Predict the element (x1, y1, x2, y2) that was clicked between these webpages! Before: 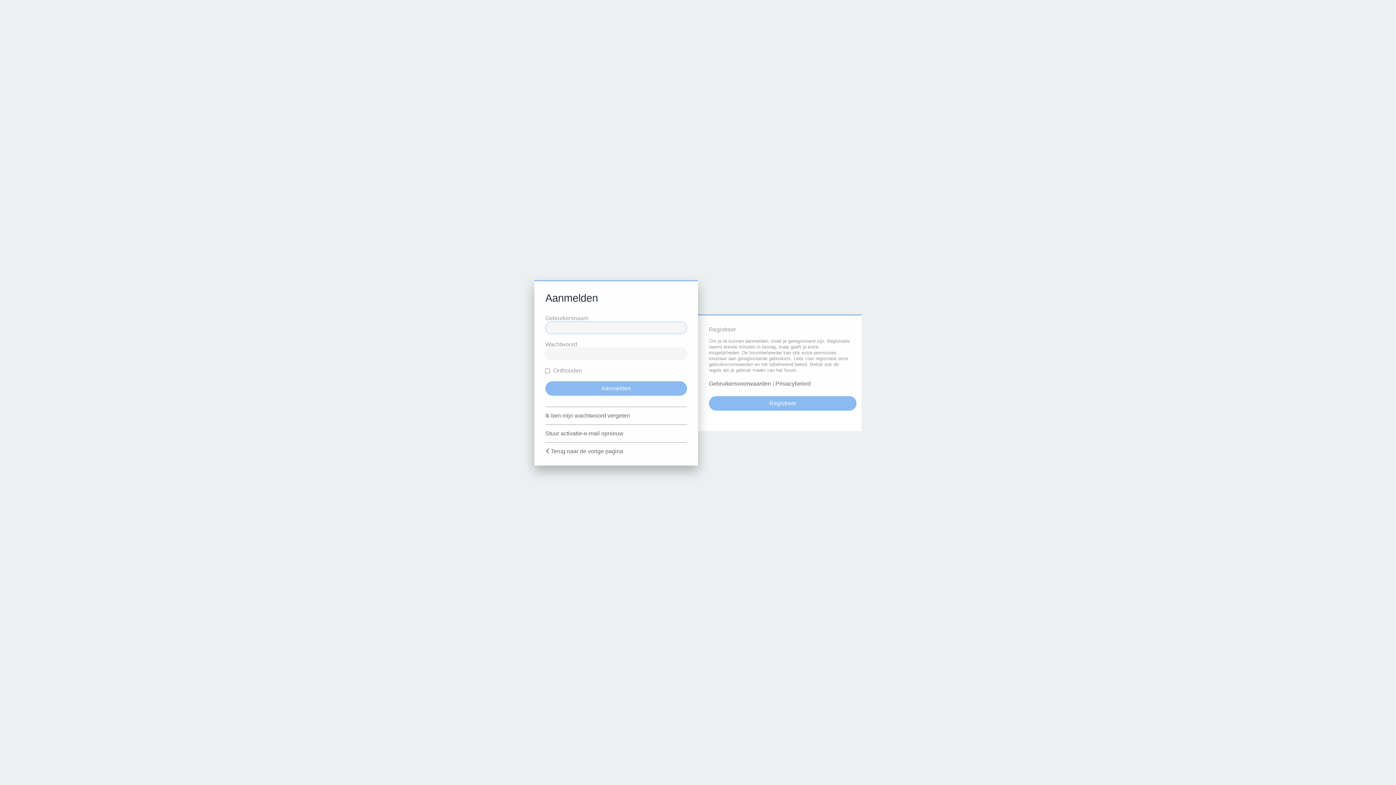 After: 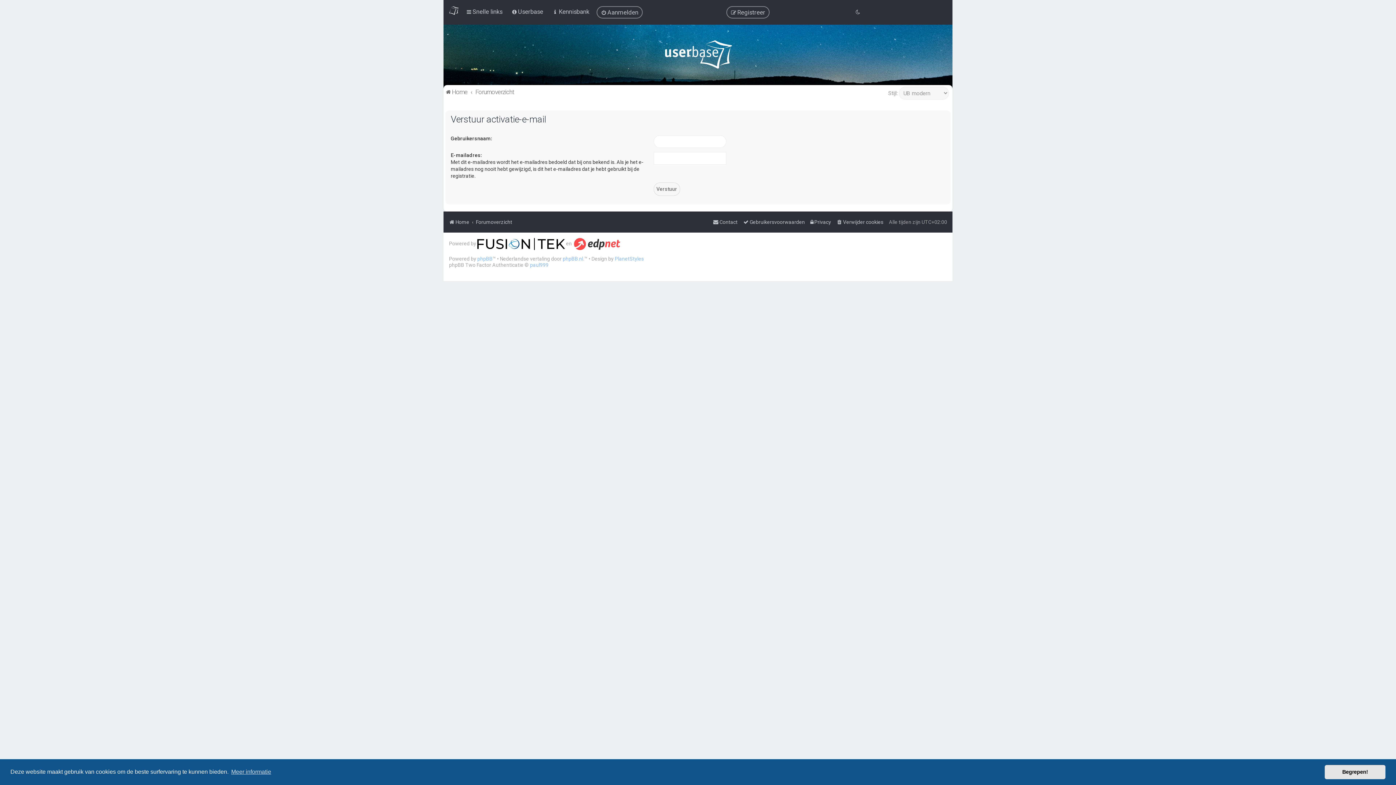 Action: label: Stuur activatie-e-mail opnieuw bbox: (545, 430, 623, 437)